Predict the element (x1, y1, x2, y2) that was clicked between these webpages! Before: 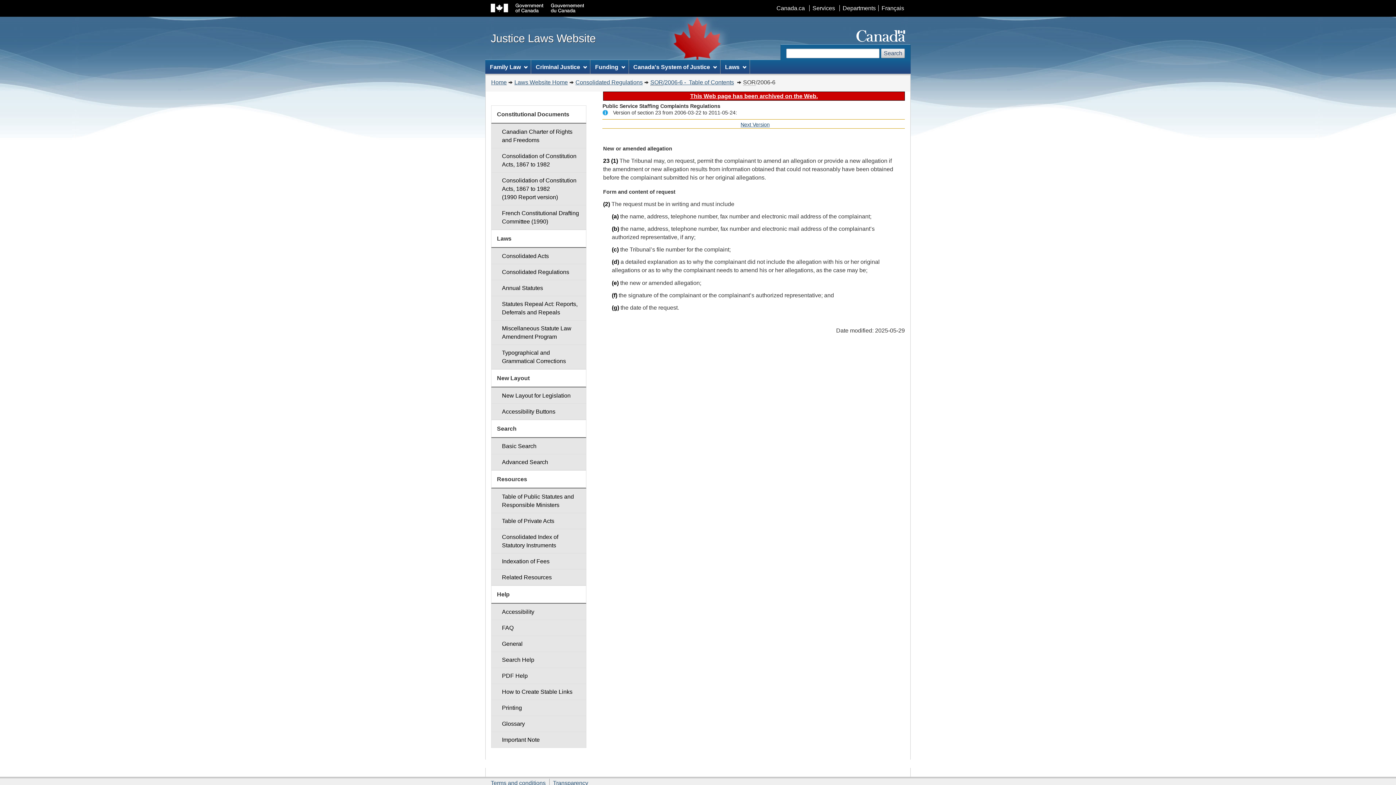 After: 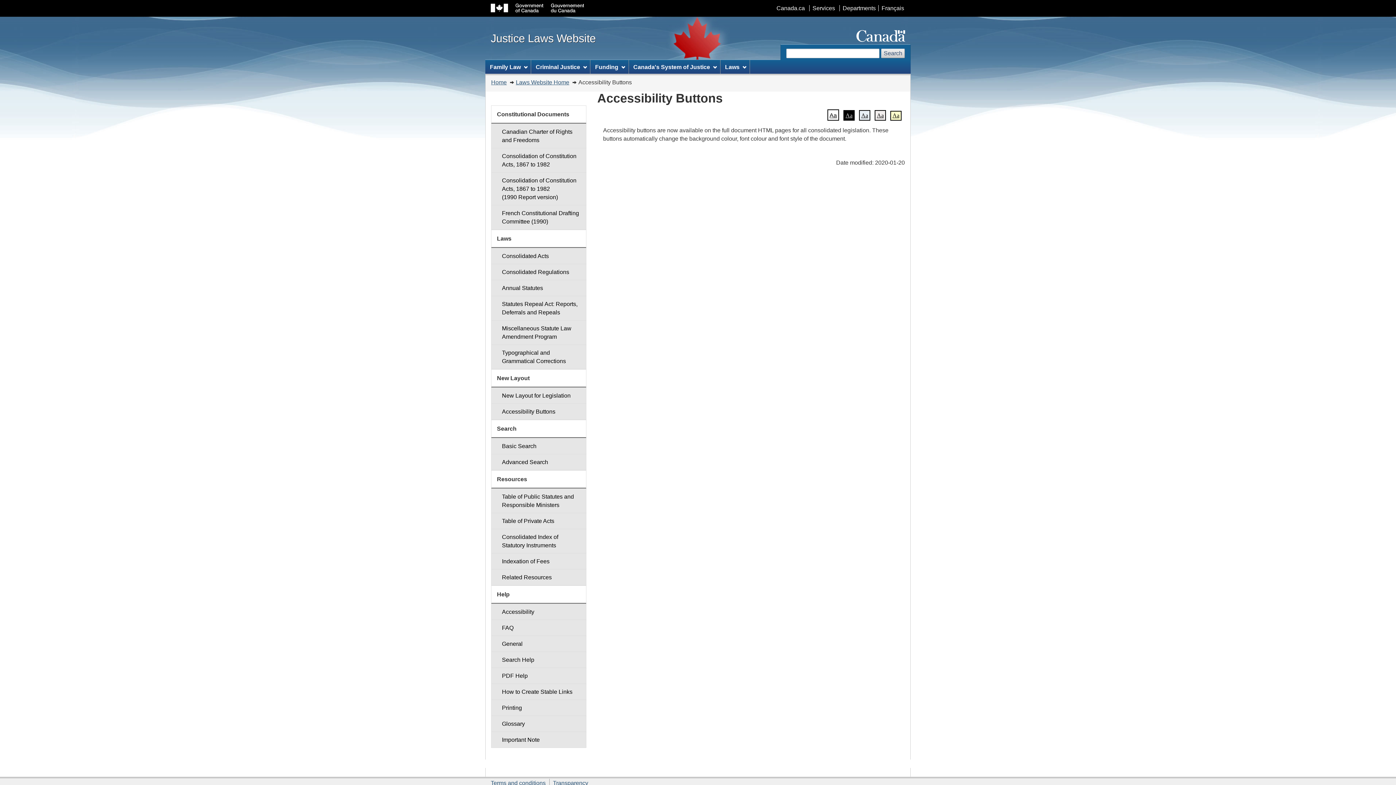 Action: label: Accessibility Buttons bbox: (491, 403, 586, 420)